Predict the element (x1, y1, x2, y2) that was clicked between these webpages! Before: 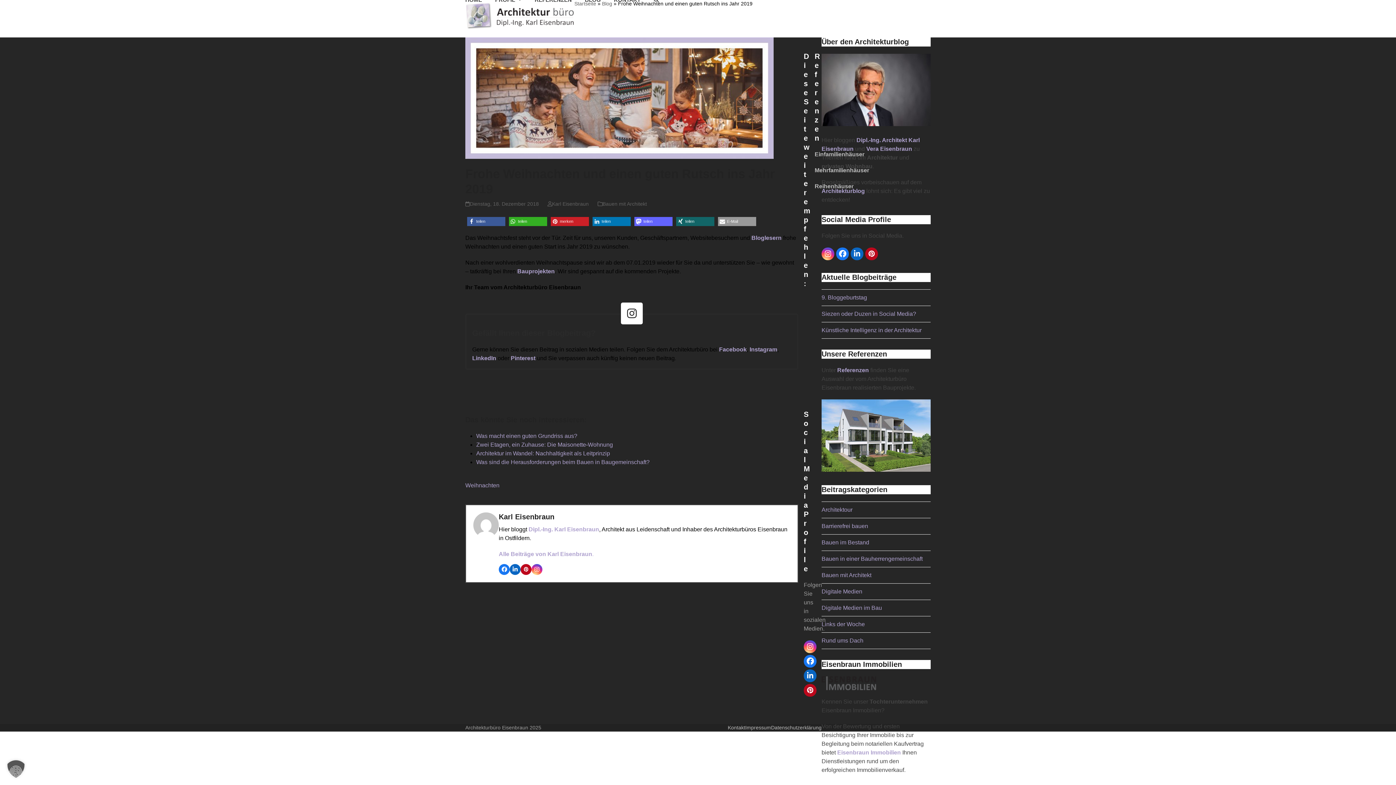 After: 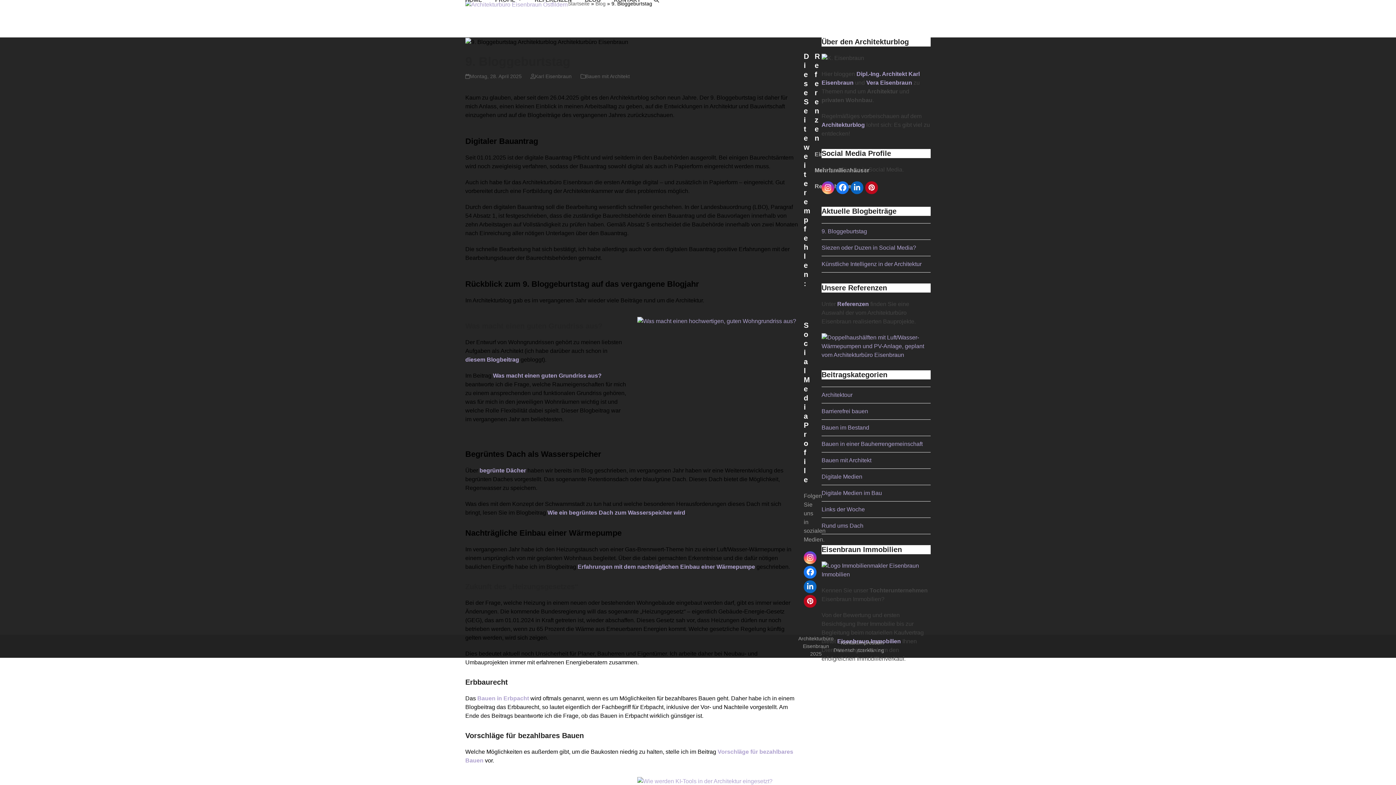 Action: label: 9. Bloggeburtstag bbox: (821, 294, 867, 300)